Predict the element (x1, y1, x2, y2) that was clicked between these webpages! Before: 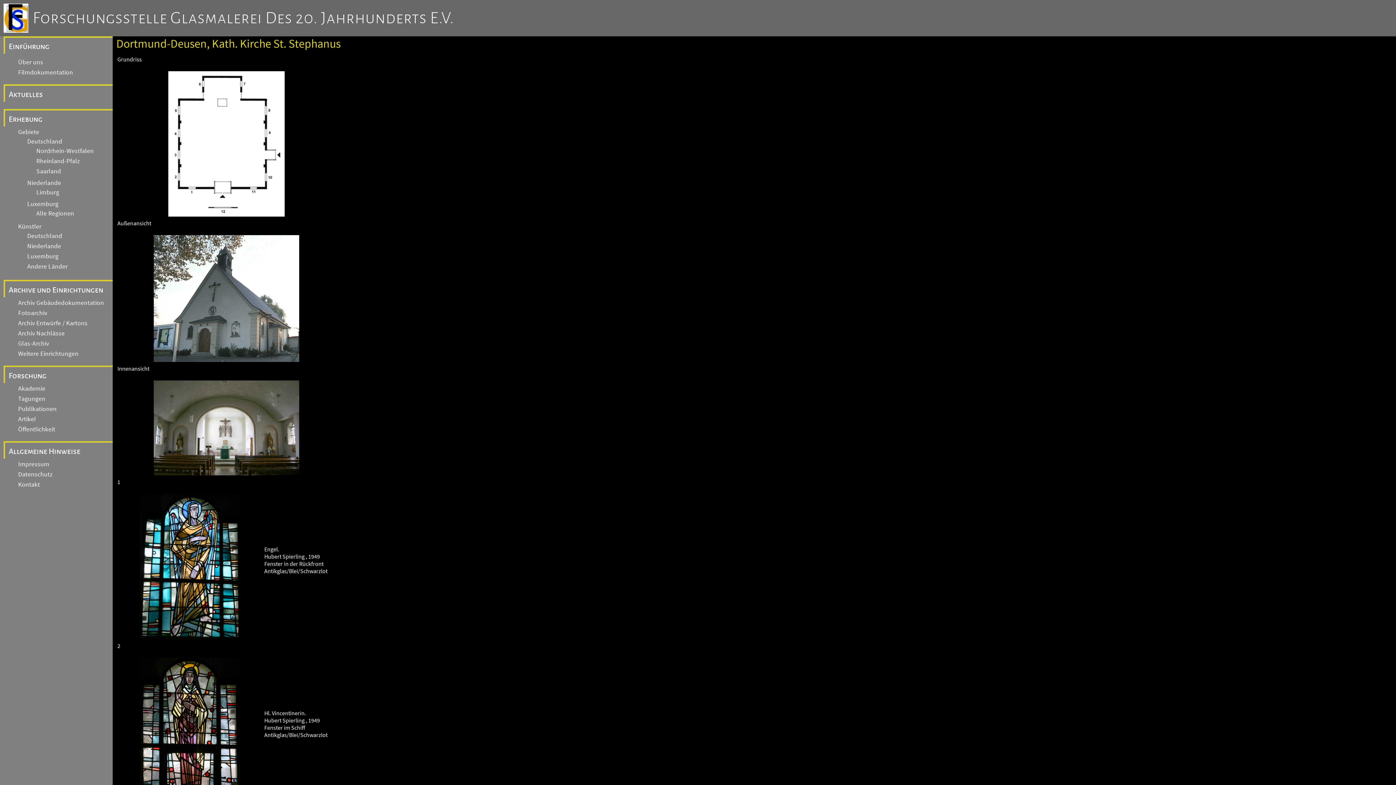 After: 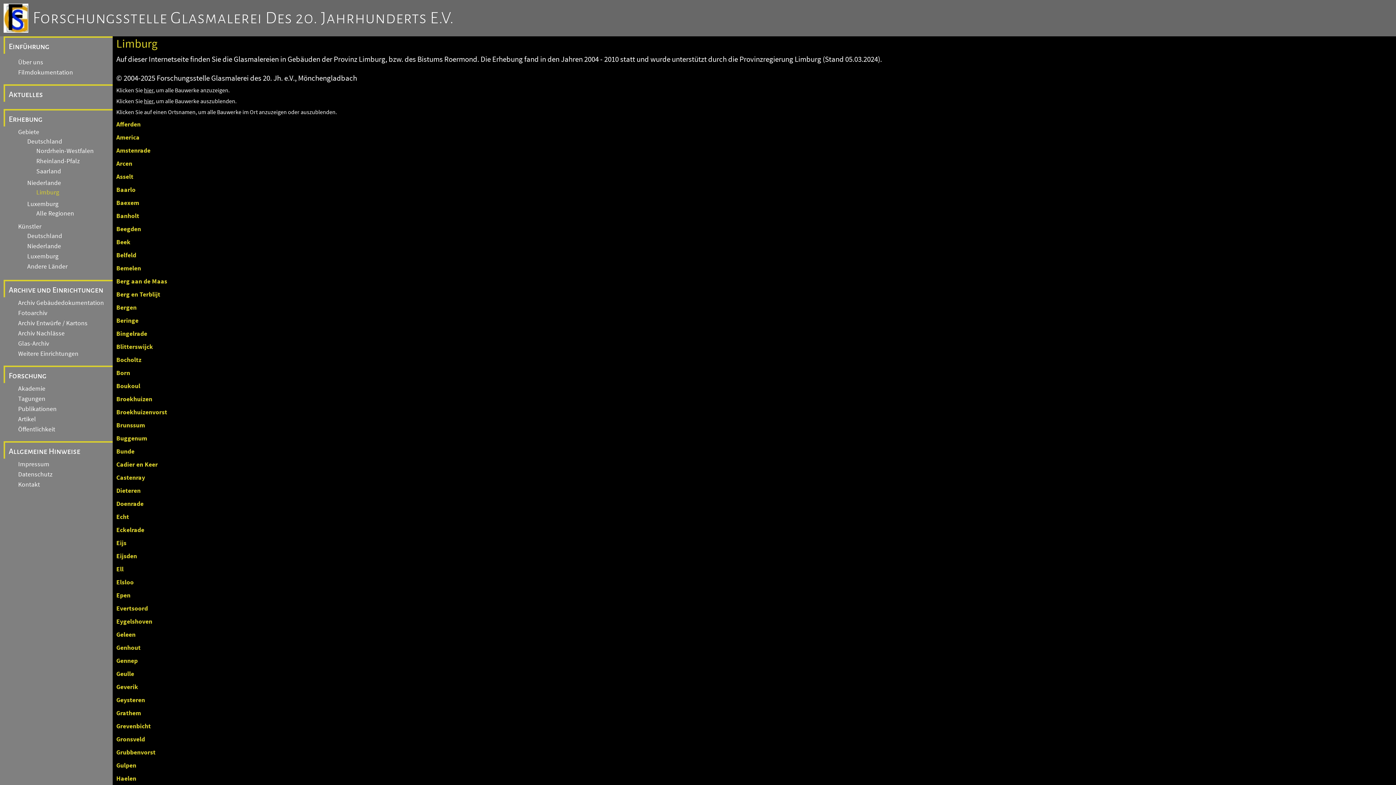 Action: label: Limburg bbox: (30, 187, 59, 197)